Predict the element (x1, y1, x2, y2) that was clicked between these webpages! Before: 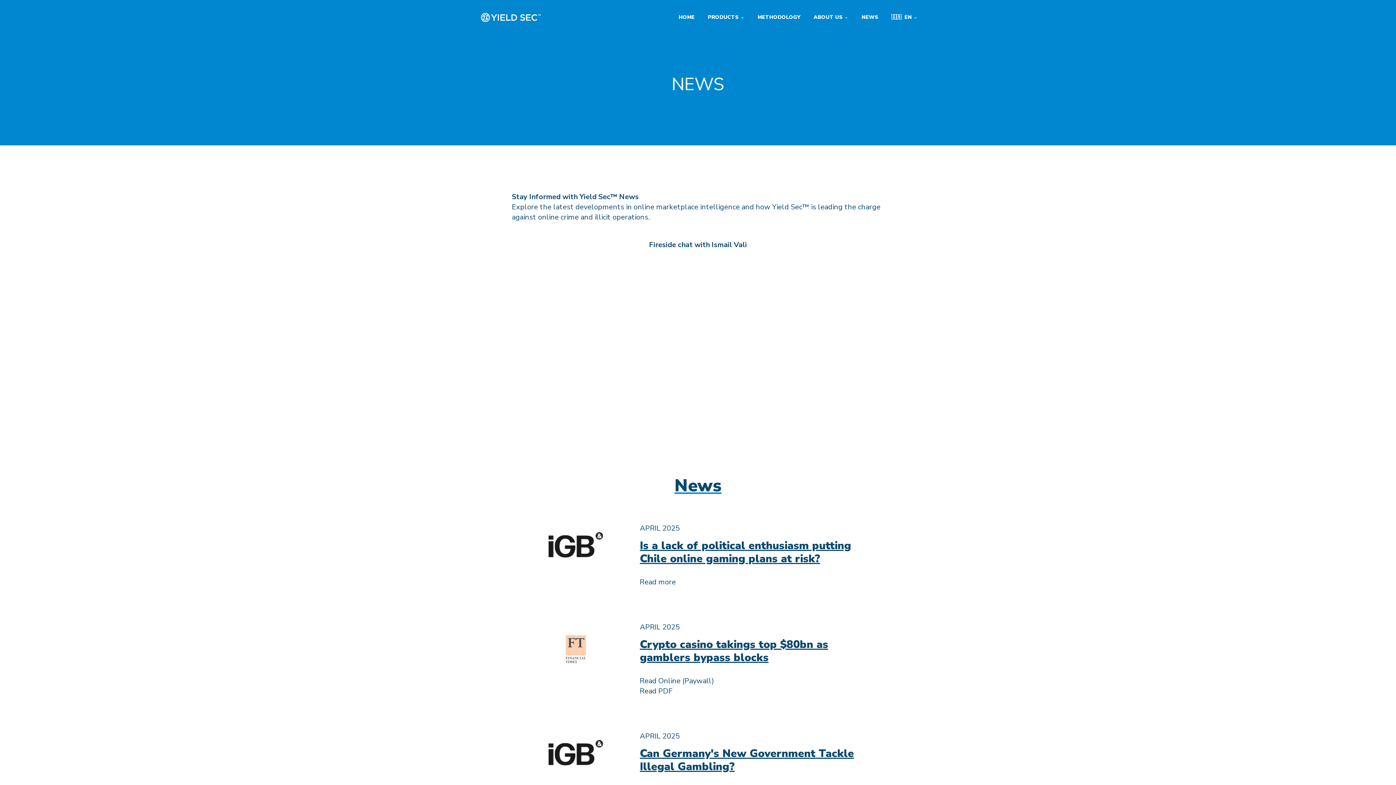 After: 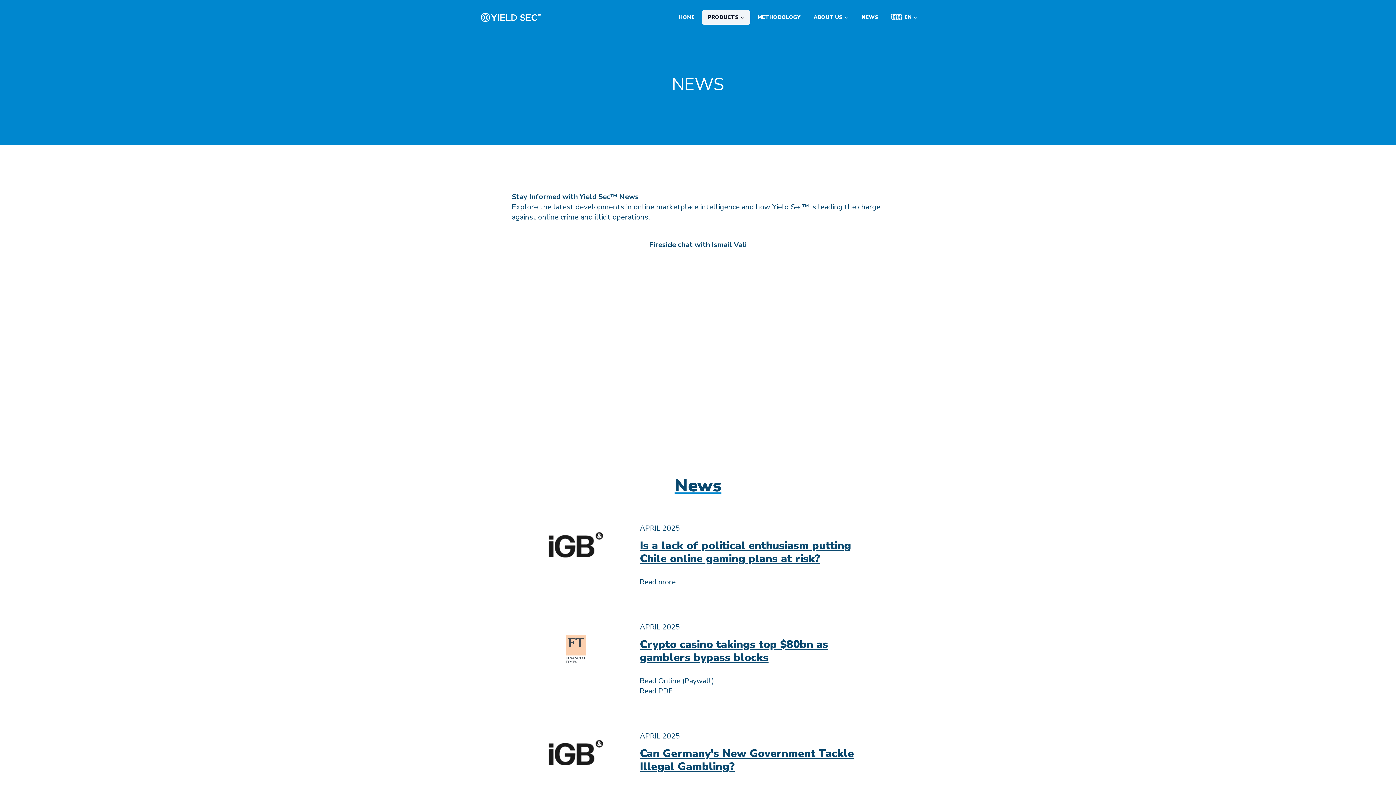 Action: bbox: (702, 10, 750, 24) label: PRODUCTS